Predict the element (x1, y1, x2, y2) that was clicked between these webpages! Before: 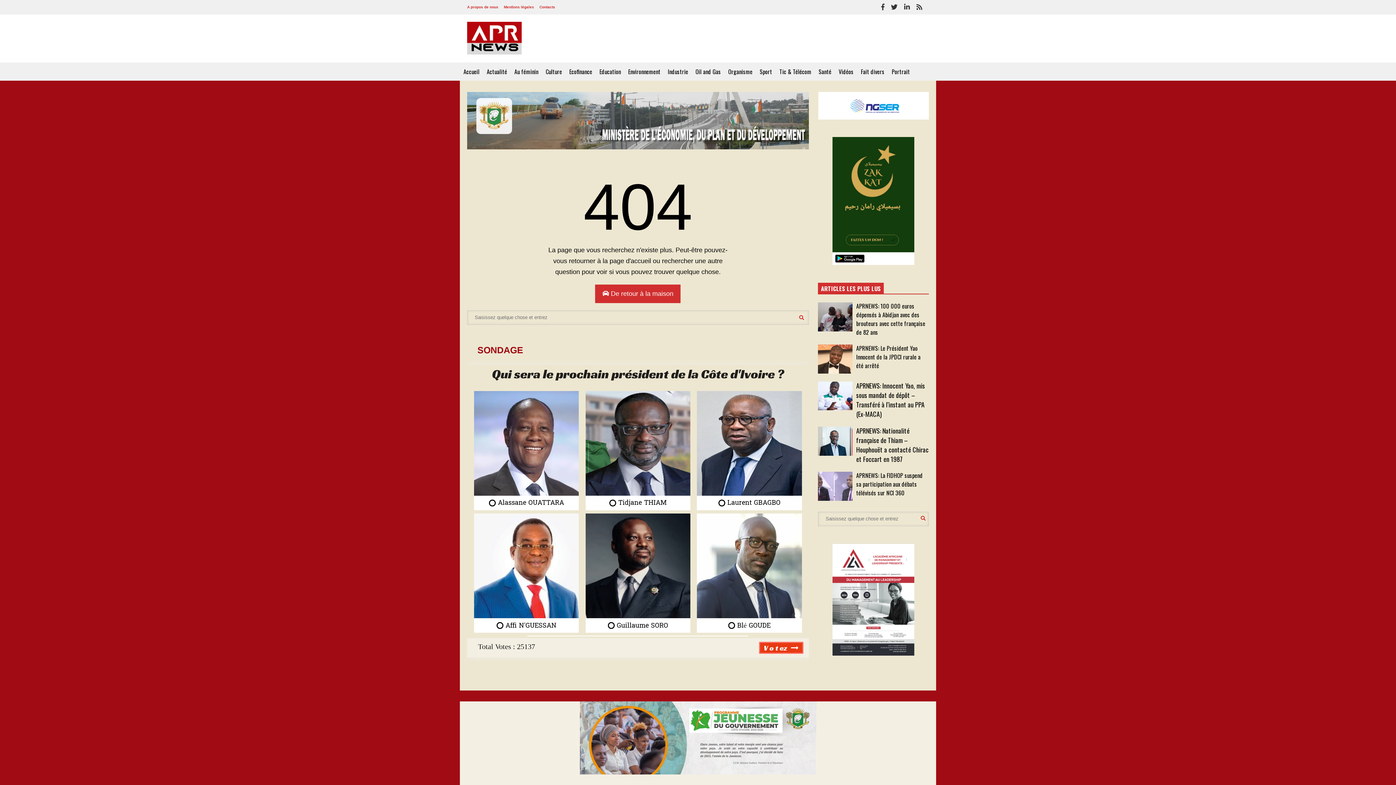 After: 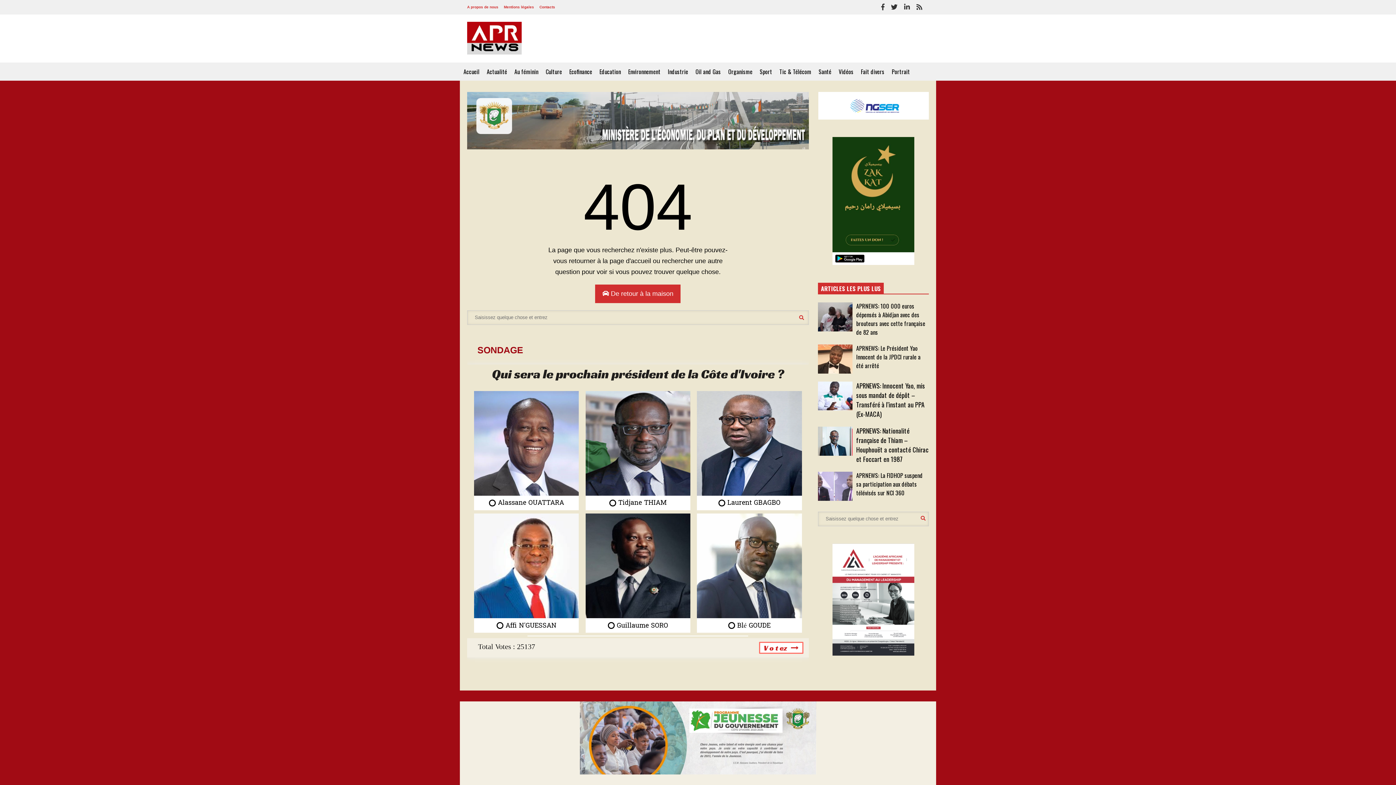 Action: bbox: (759, 642, 803, 654)